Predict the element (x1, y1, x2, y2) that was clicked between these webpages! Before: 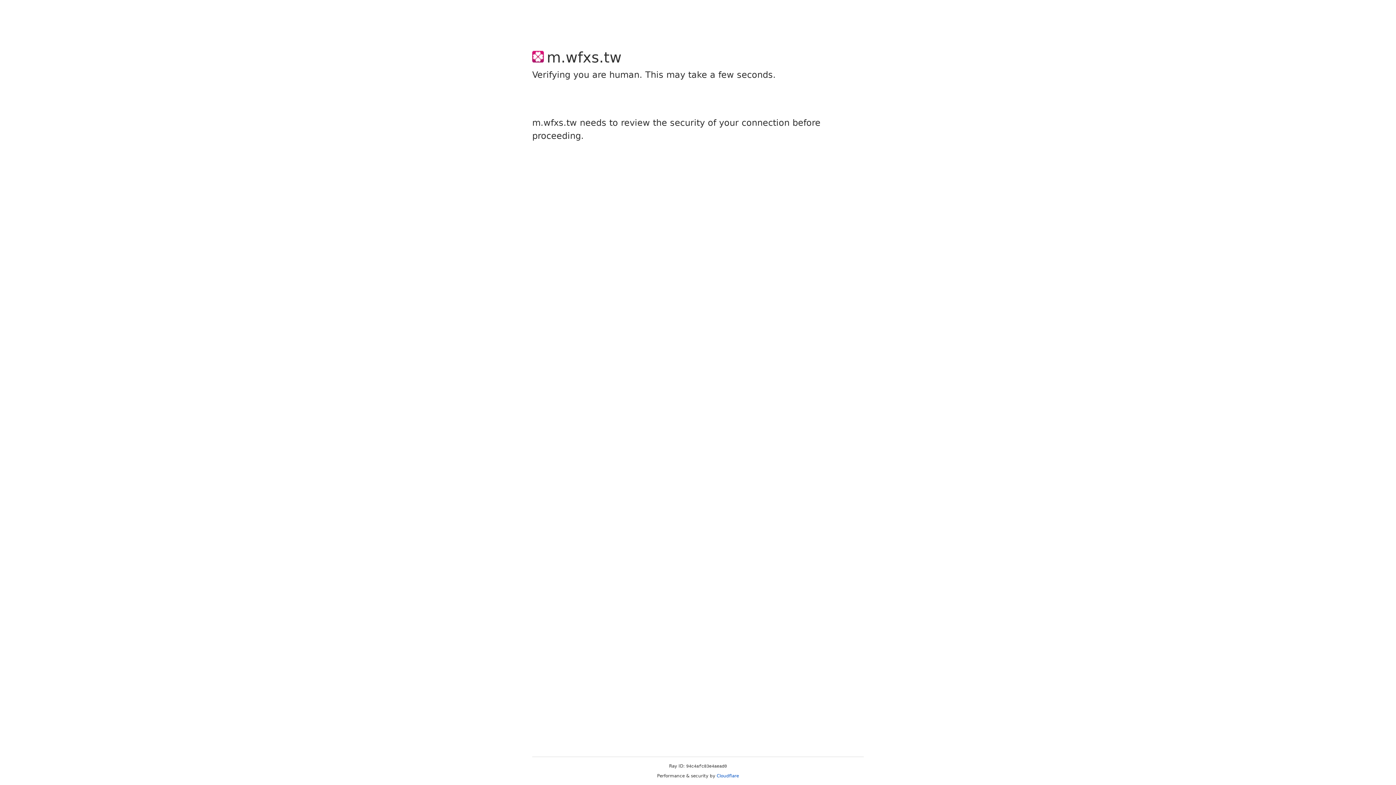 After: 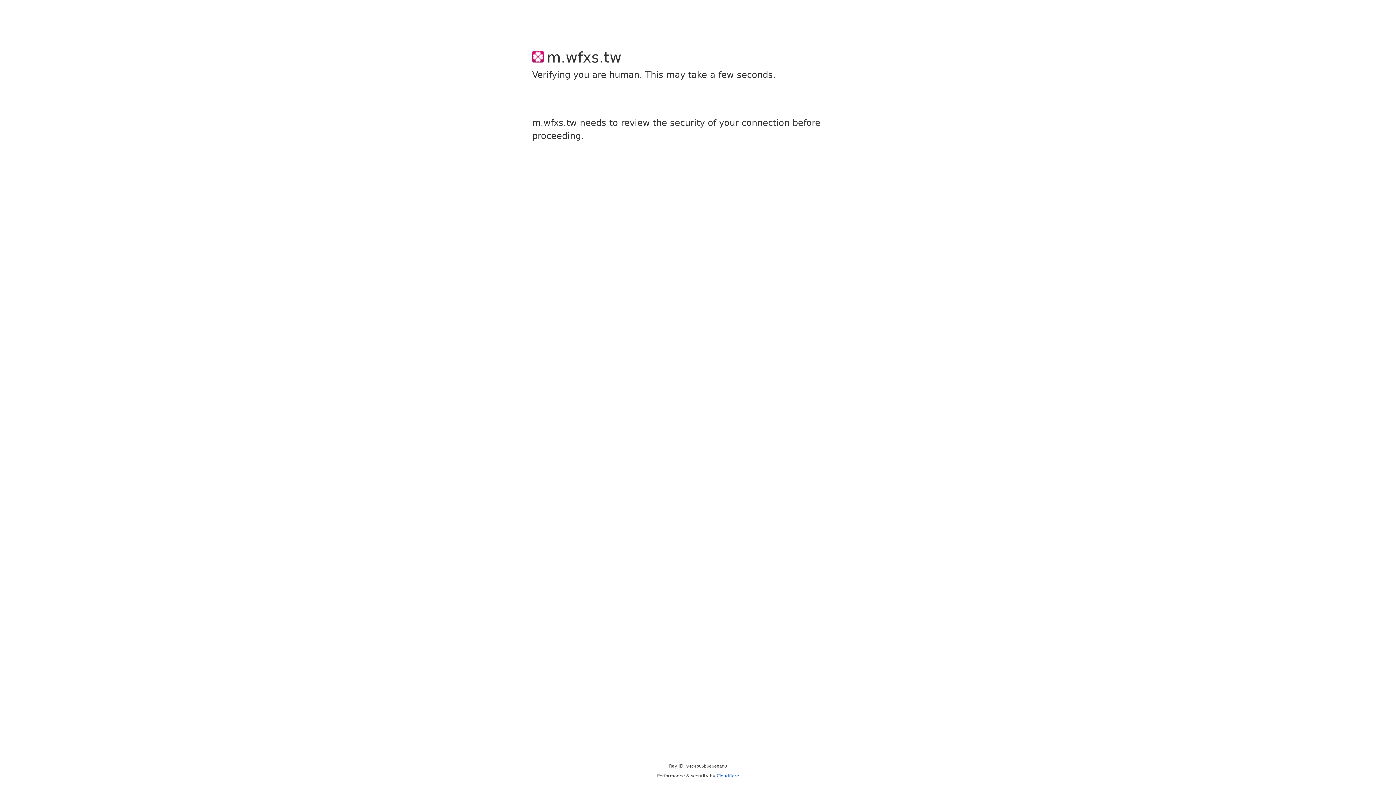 Action: bbox: (716, 773, 739, 778) label: Cloudflare